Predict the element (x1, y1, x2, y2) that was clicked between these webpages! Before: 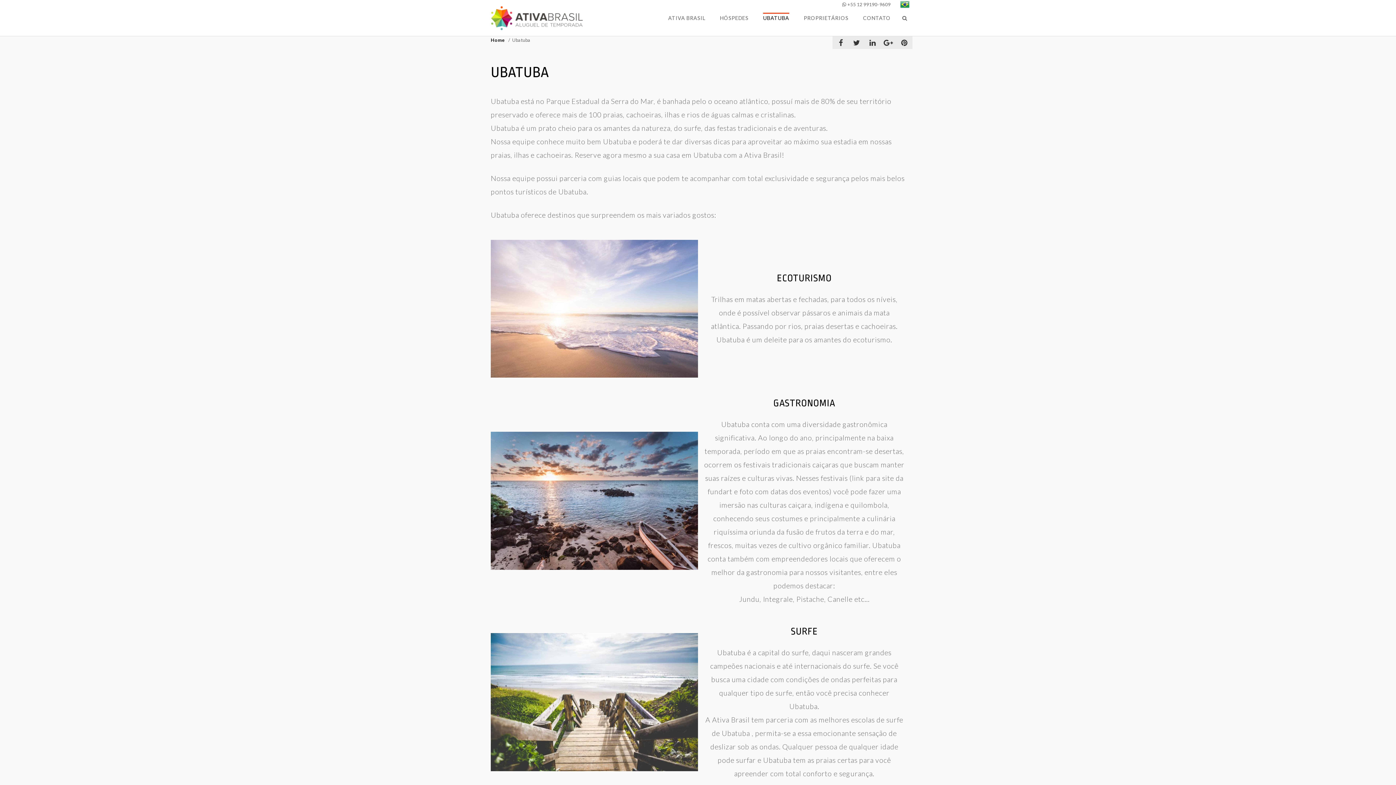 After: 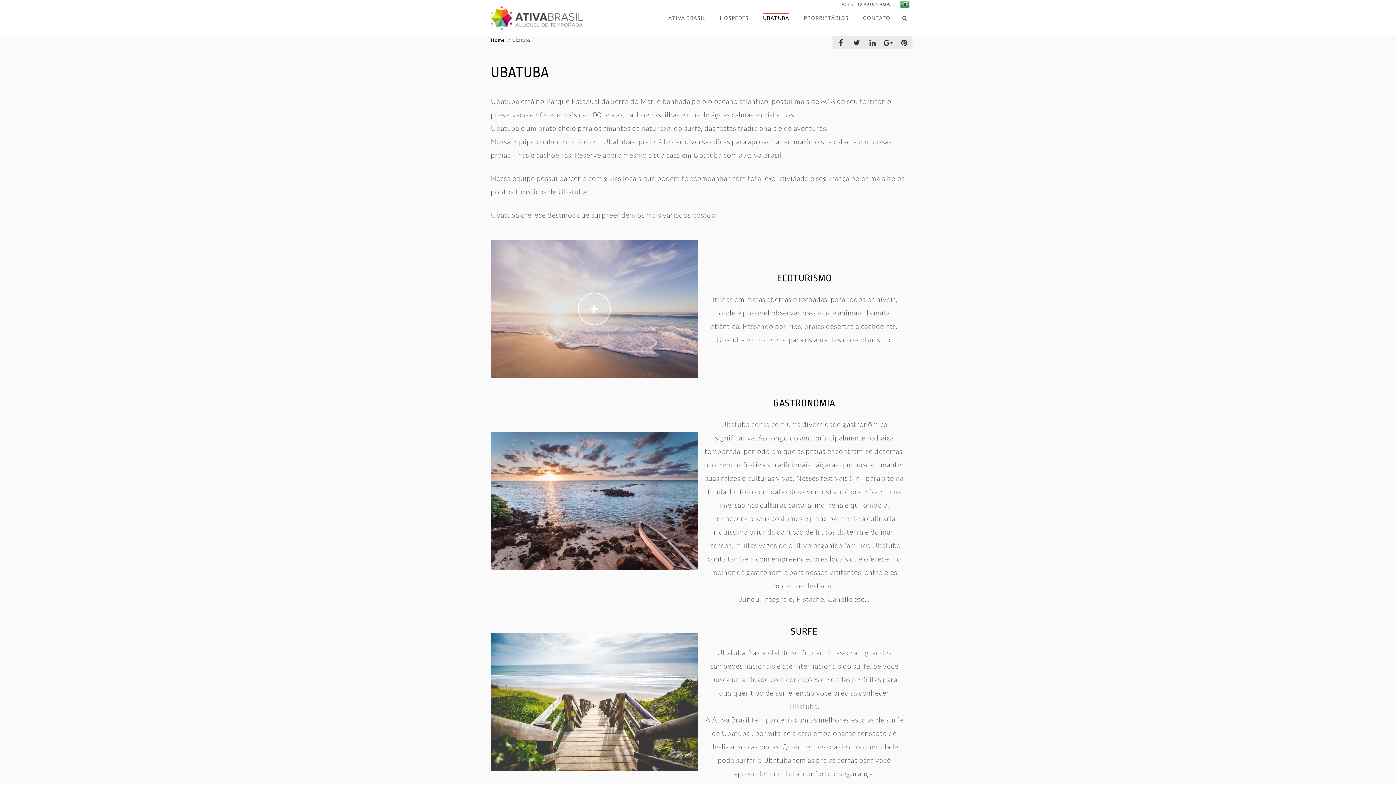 Action: bbox: (490, 240, 698, 377)